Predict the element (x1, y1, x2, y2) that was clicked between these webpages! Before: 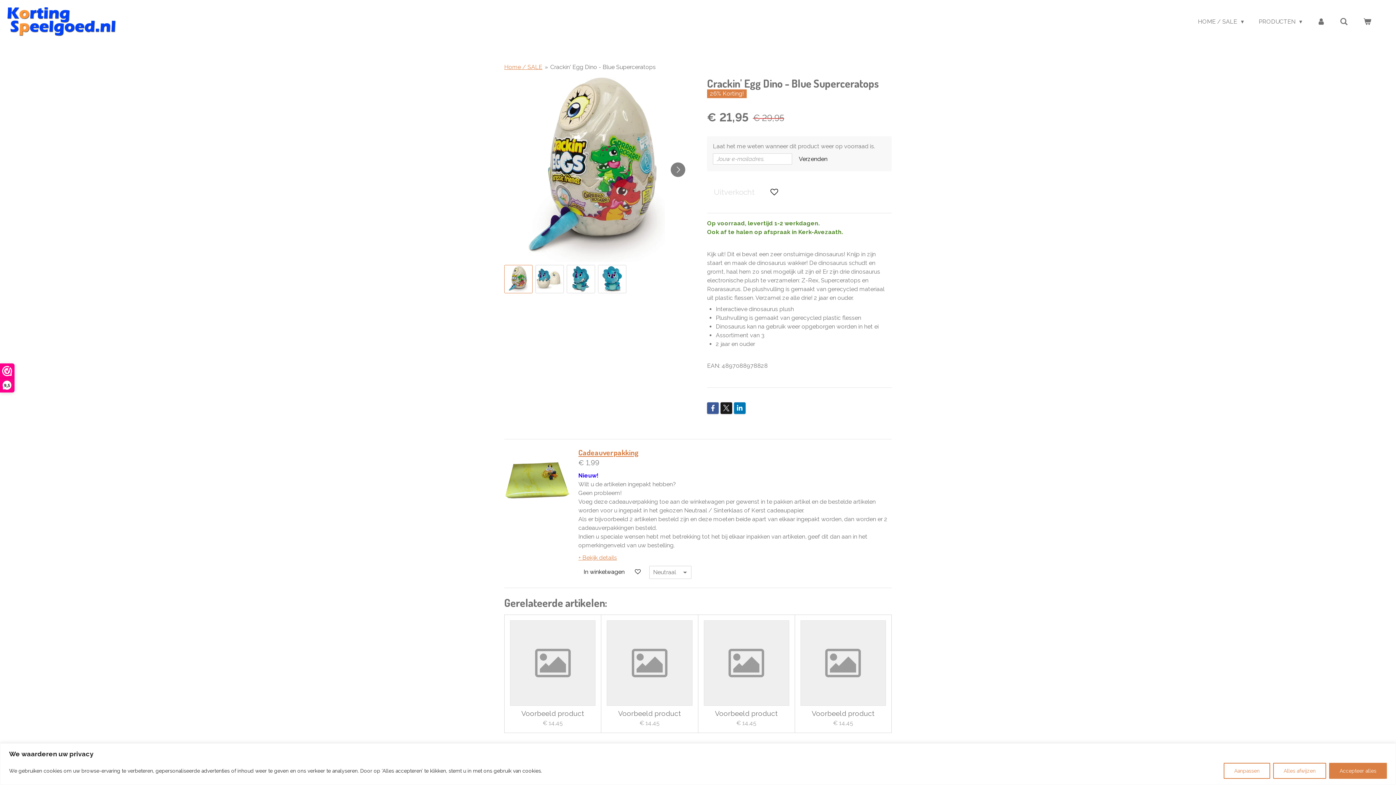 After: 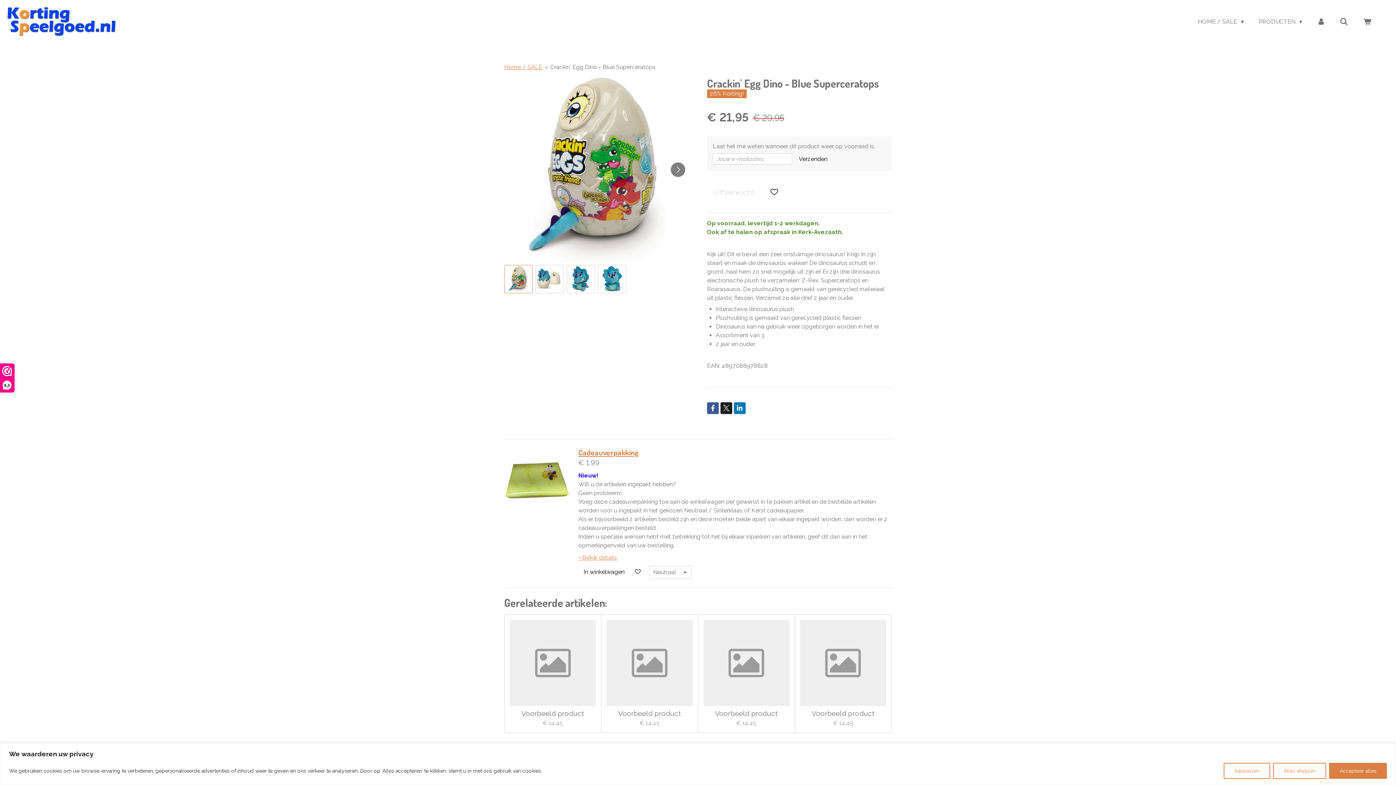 Action: label: Crackin' Egg Dino - Blue Superceratops bbox: (550, 63, 655, 70)